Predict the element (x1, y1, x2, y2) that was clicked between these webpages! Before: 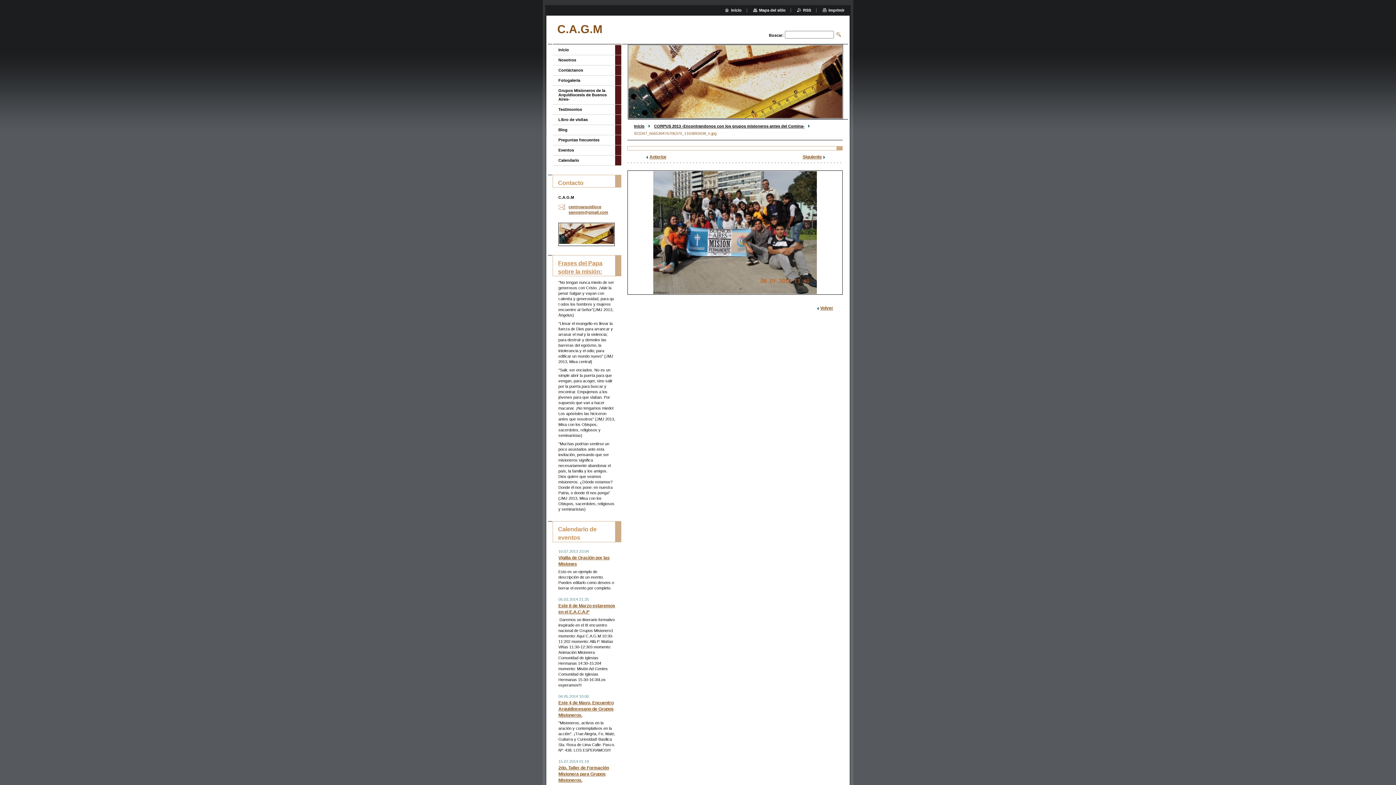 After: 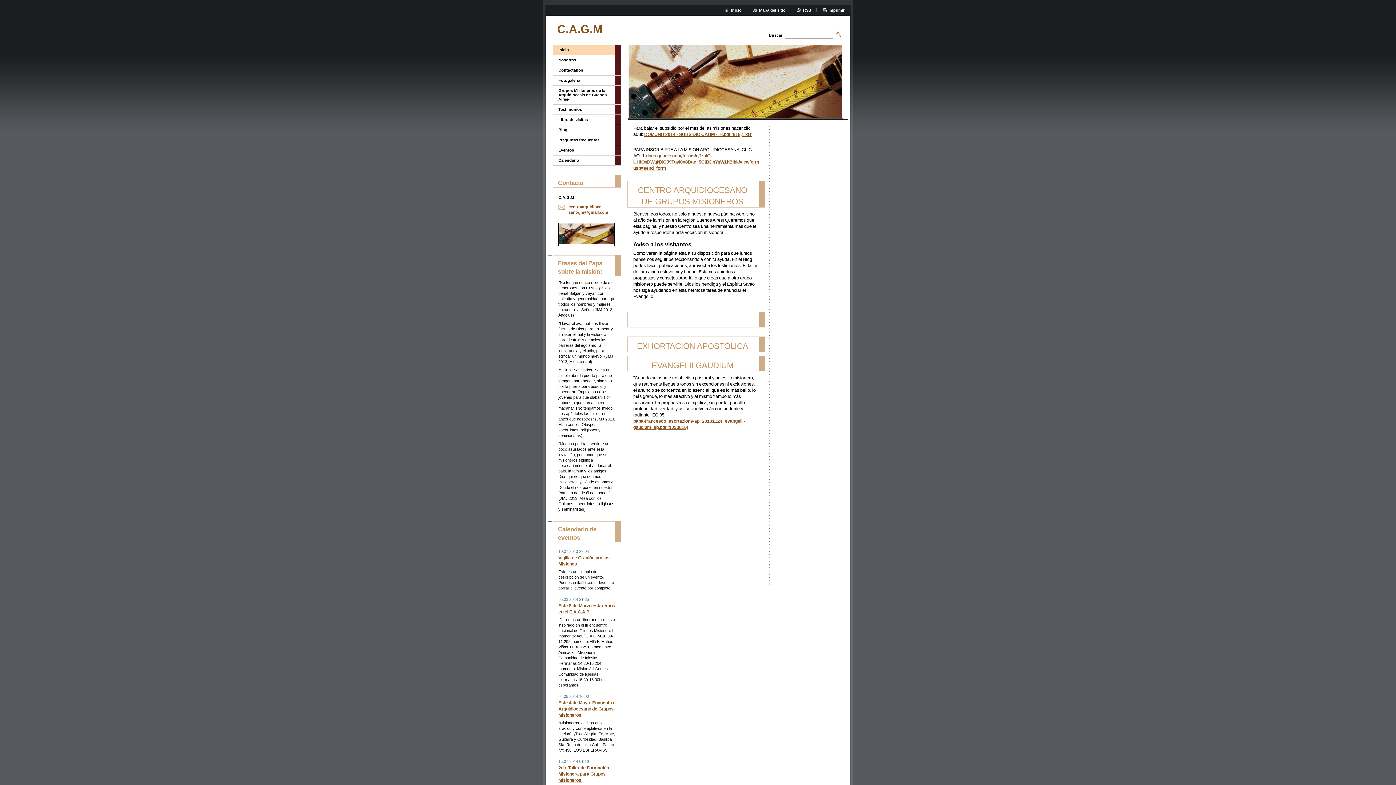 Action: label: Inicio bbox: (725, 8, 741, 12)